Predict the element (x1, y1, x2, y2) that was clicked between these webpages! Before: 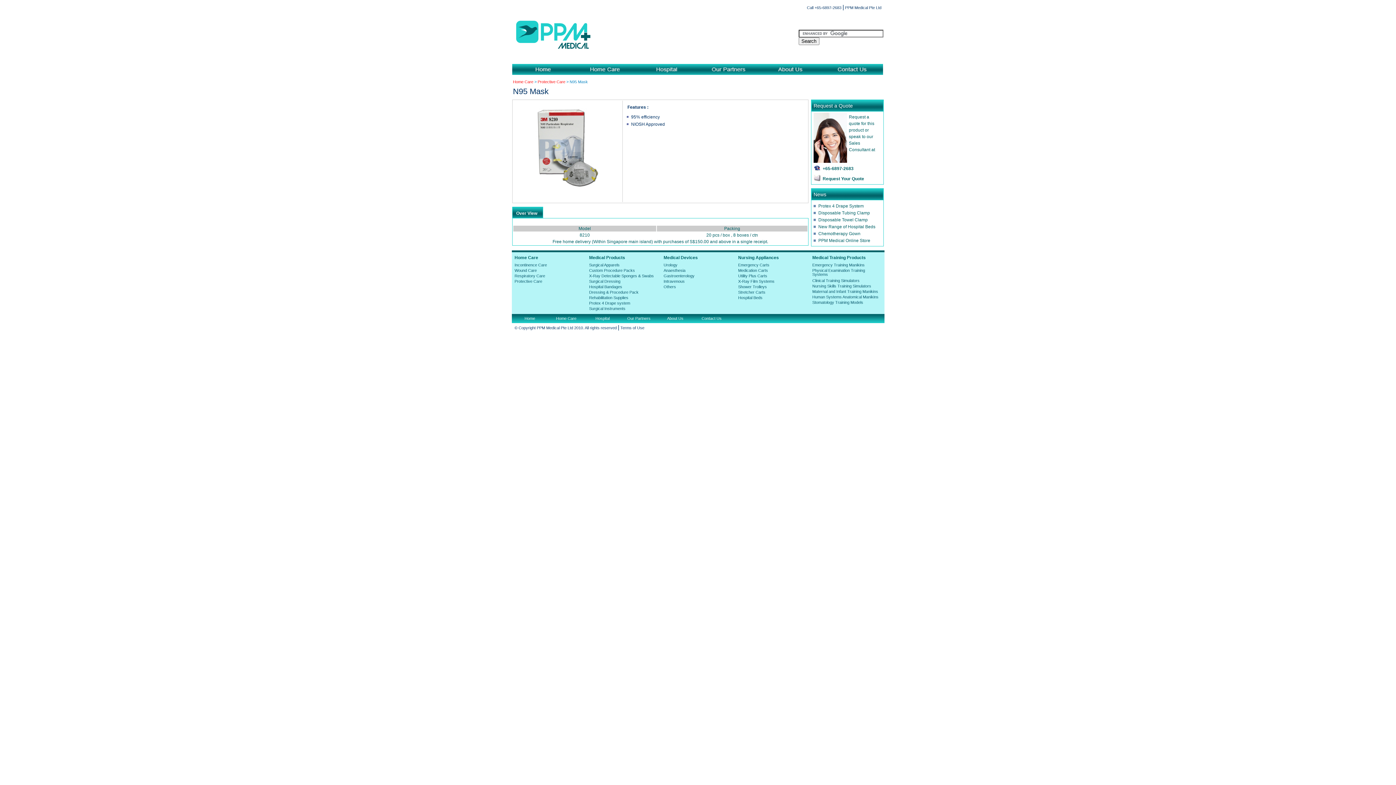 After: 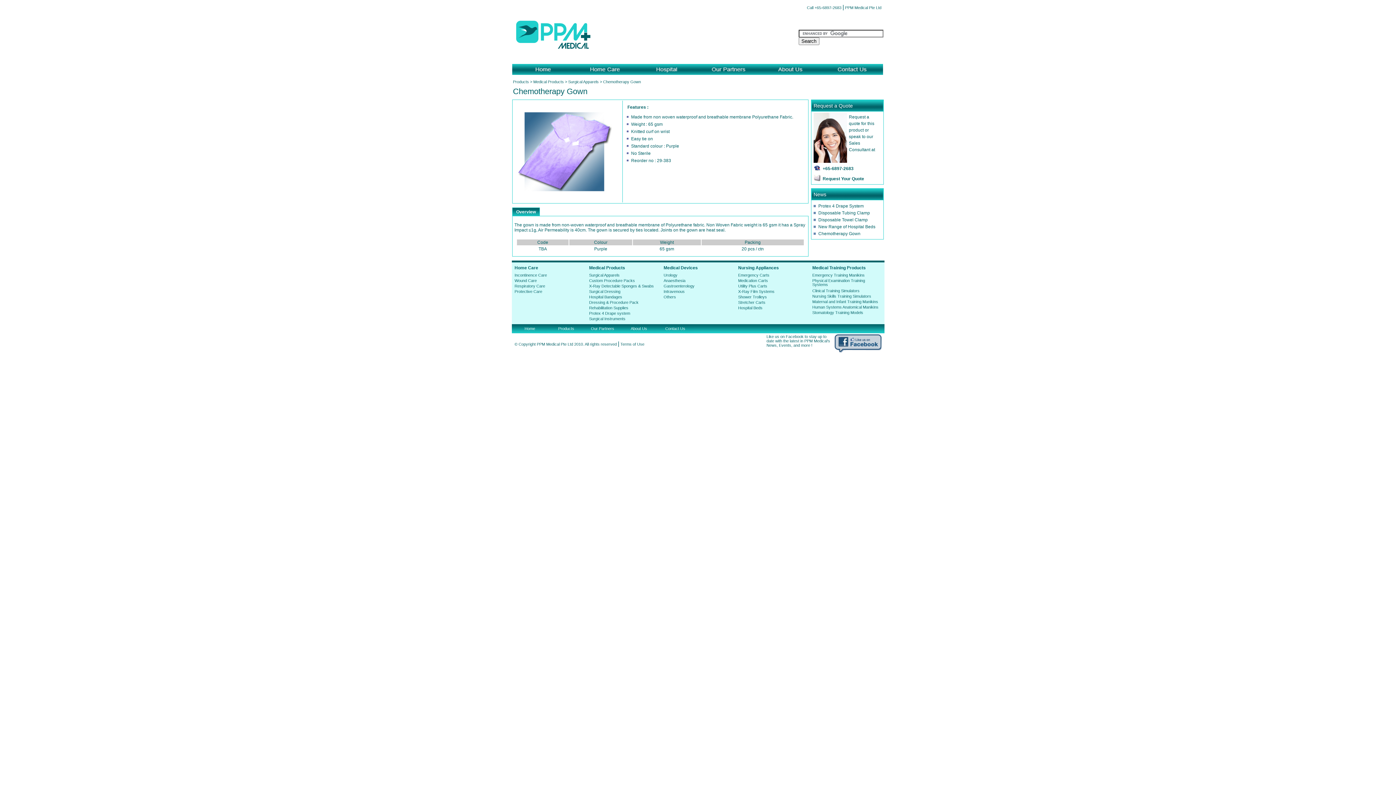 Action: bbox: (818, 231, 860, 236) label: Chemotherapy Gown